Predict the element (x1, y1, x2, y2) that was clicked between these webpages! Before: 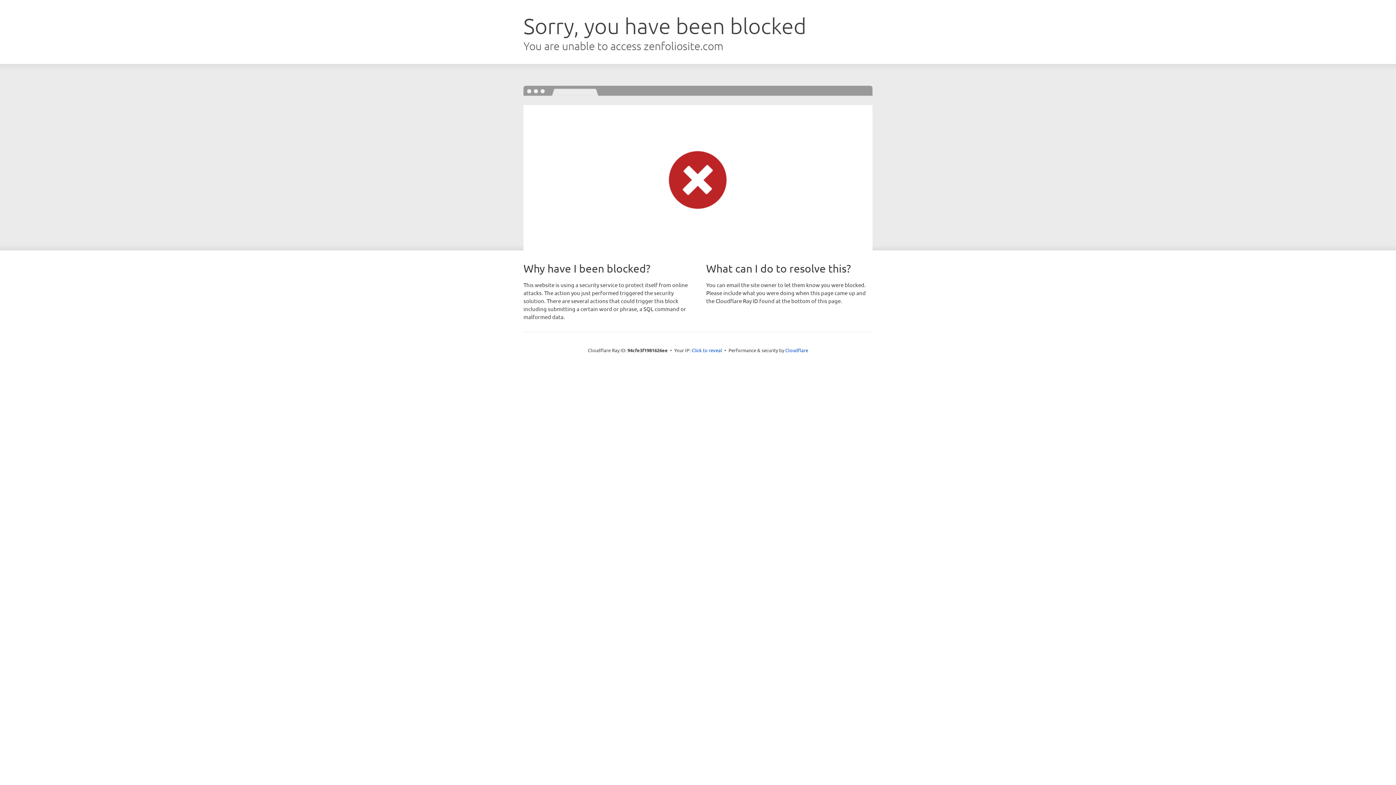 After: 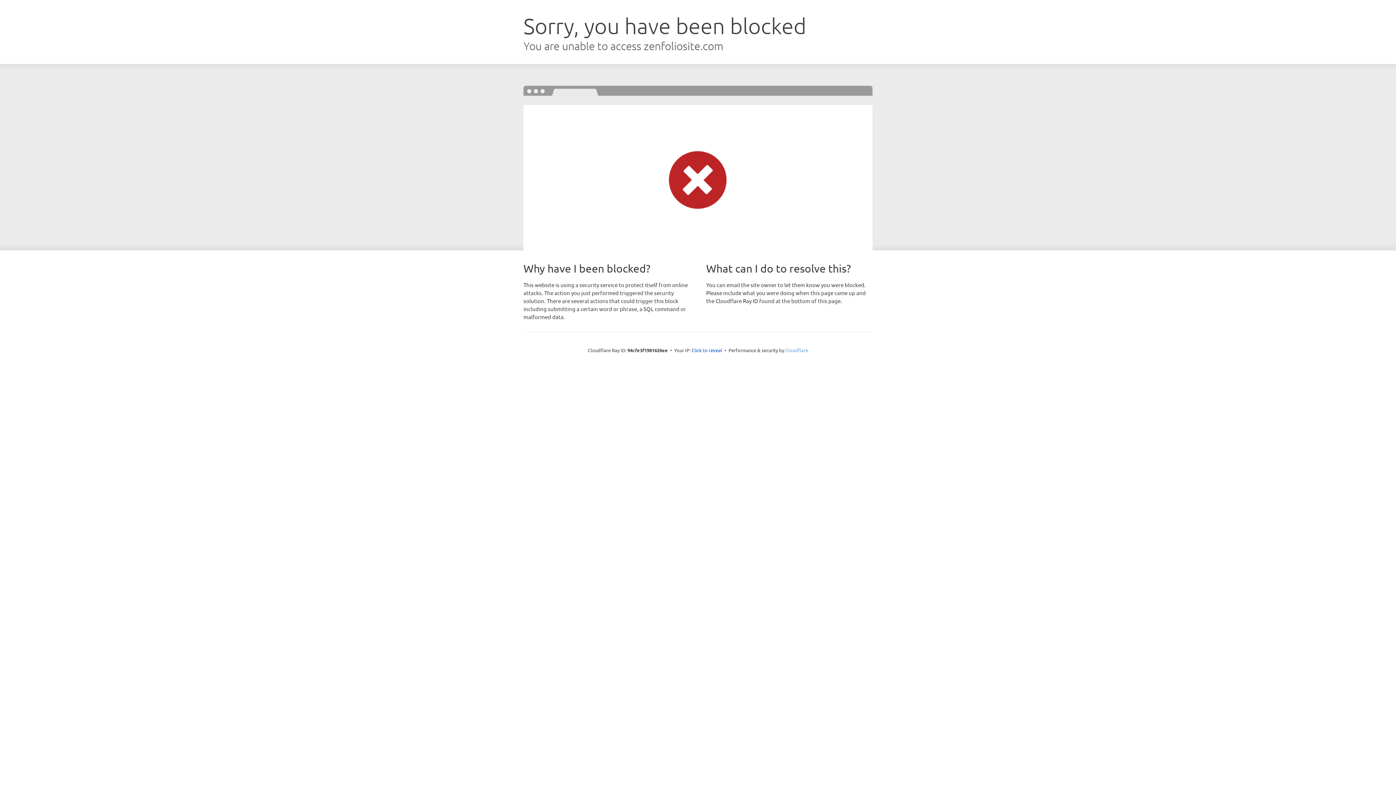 Action: bbox: (785, 347, 808, 353) label: Cloudflare